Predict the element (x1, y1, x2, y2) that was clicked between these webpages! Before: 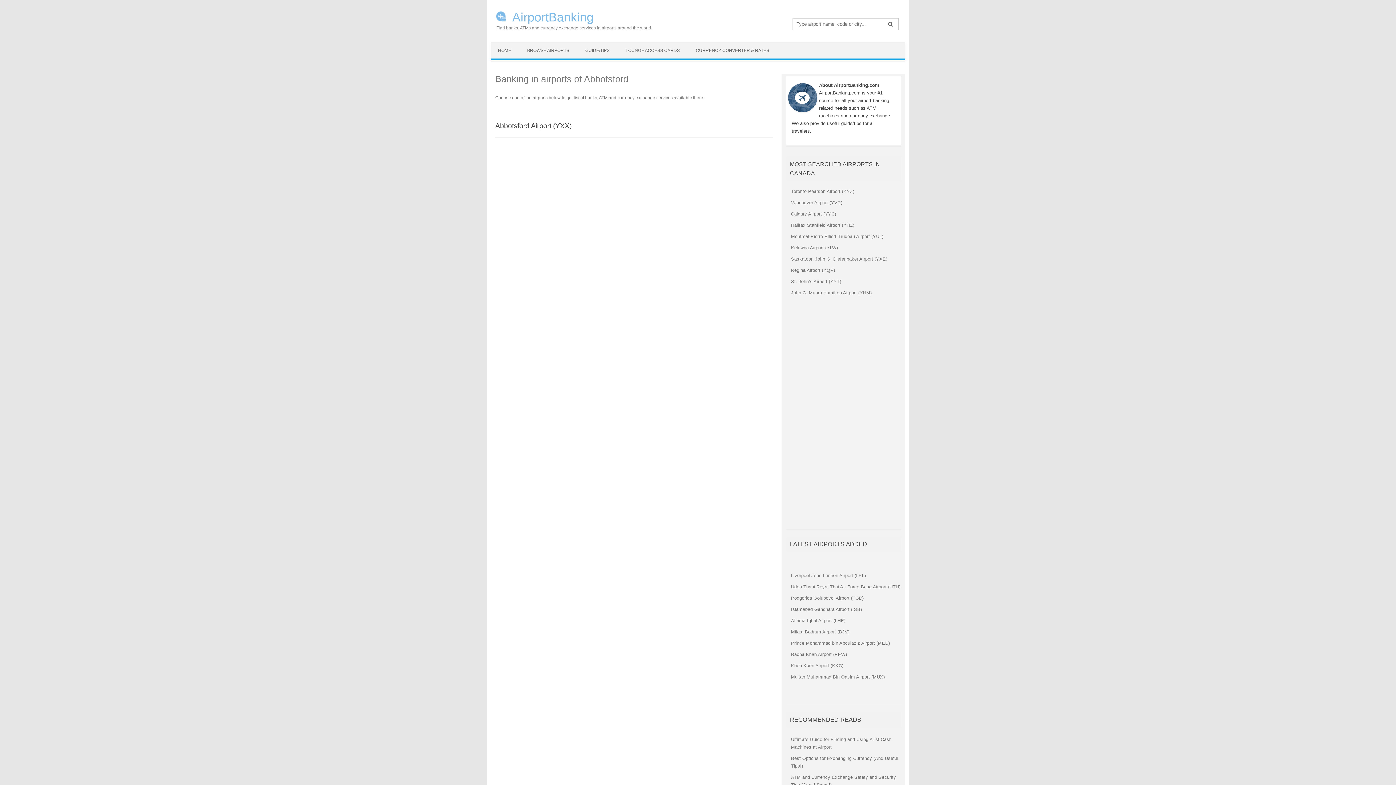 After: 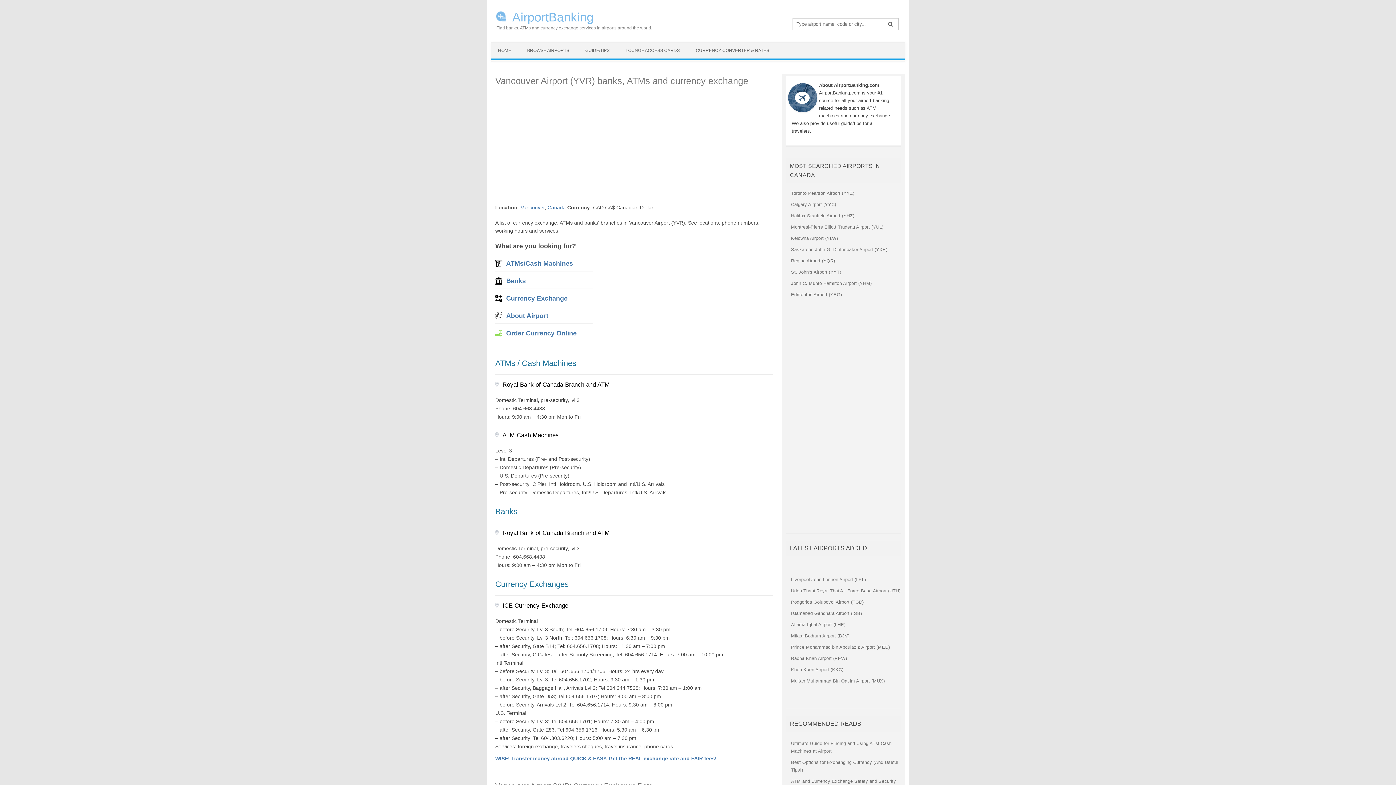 Action: label: Vancouver Airport (YVR) bbox: (791, 200, 842, 205)